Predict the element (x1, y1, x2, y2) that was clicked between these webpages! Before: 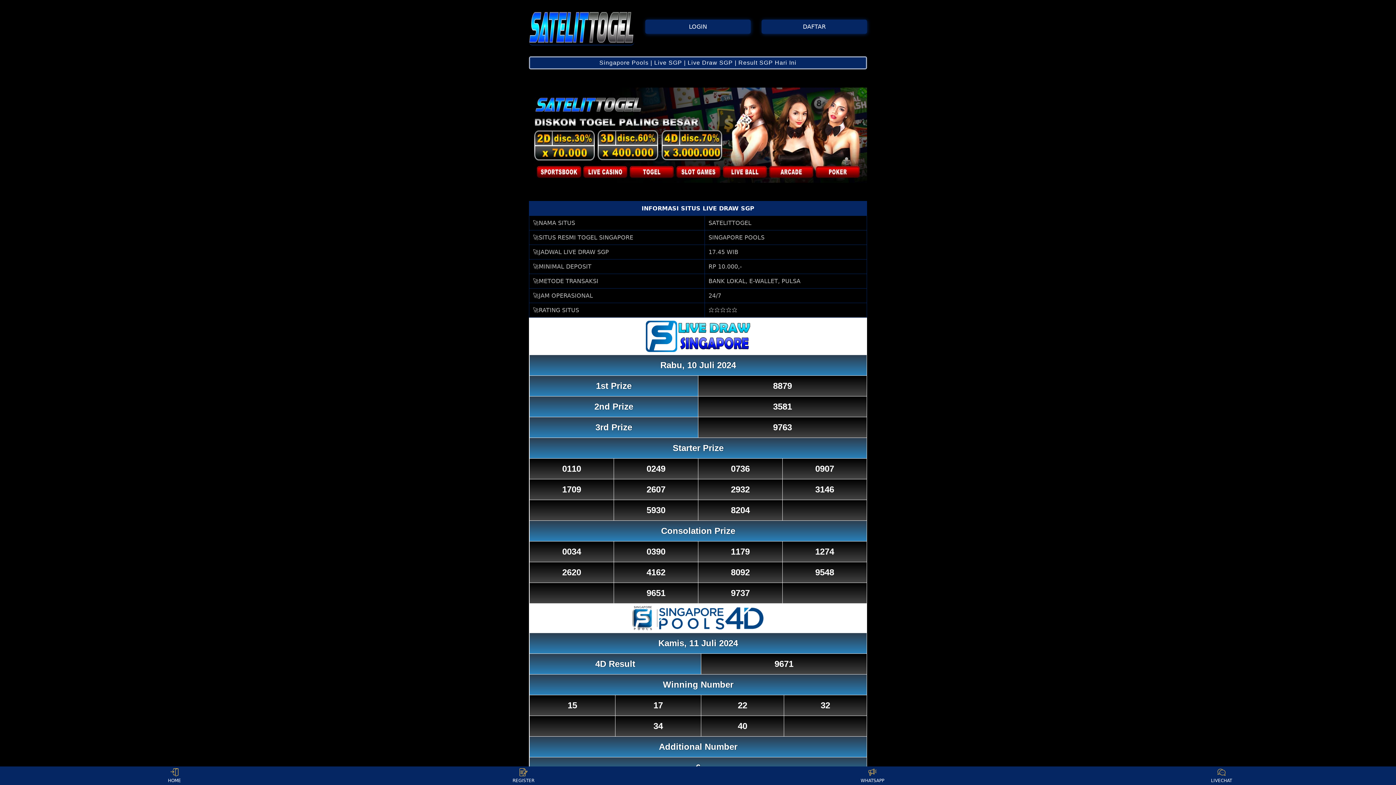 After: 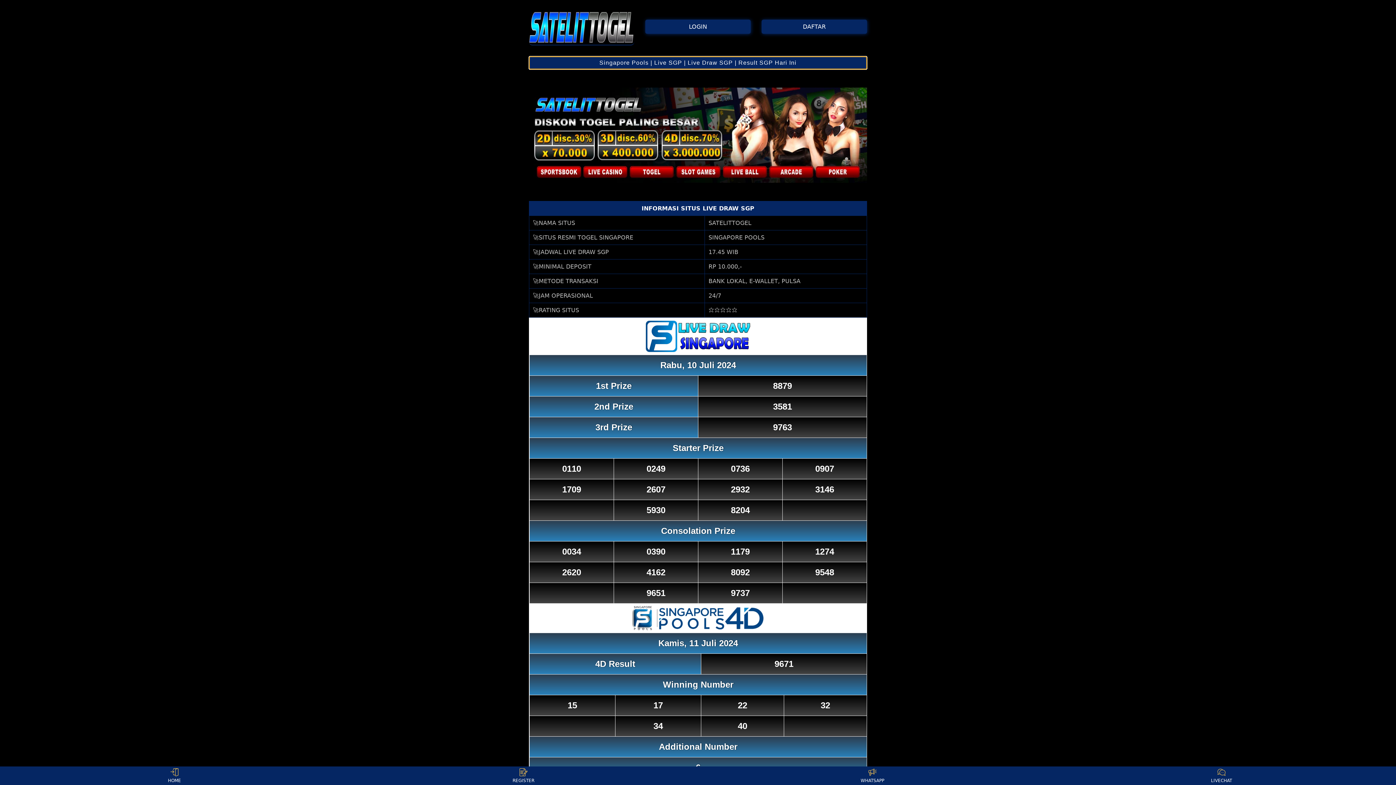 Action: bbox: (529, 59, 867, 66) label: Singapore Pools | Live SGP | Live Draw SGP | Result SGP Hari Ini